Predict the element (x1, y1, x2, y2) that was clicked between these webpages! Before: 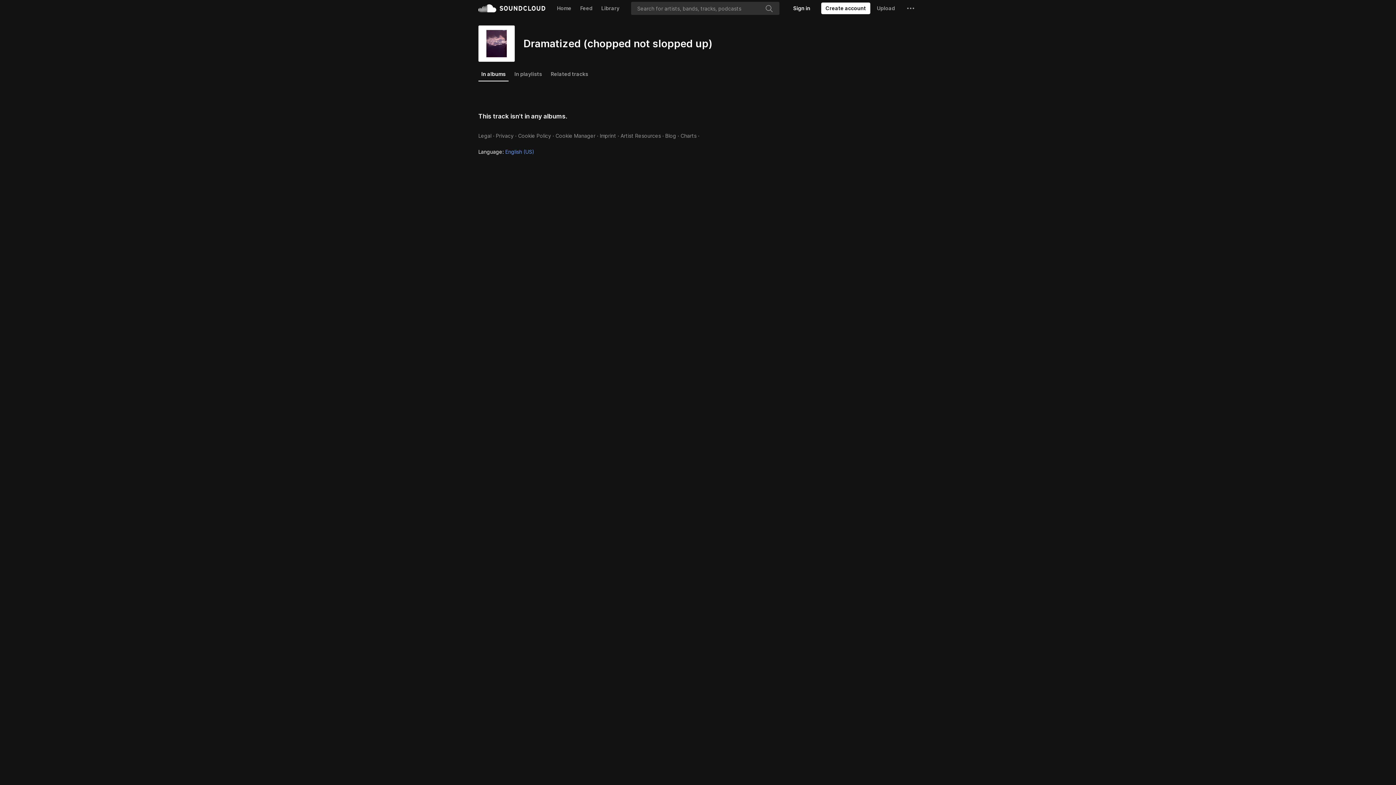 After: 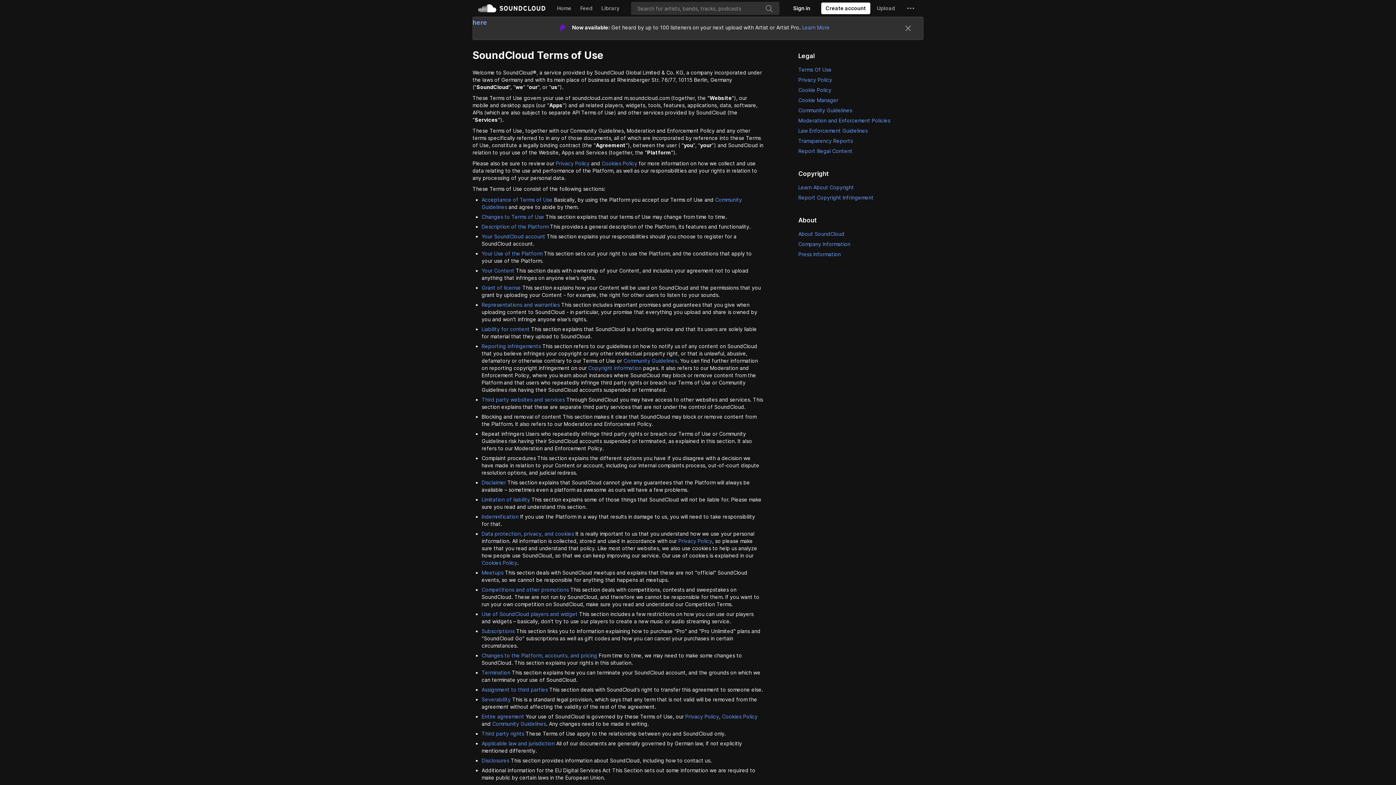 Action: label: Legal bbox: (478, 109, 491, 115)